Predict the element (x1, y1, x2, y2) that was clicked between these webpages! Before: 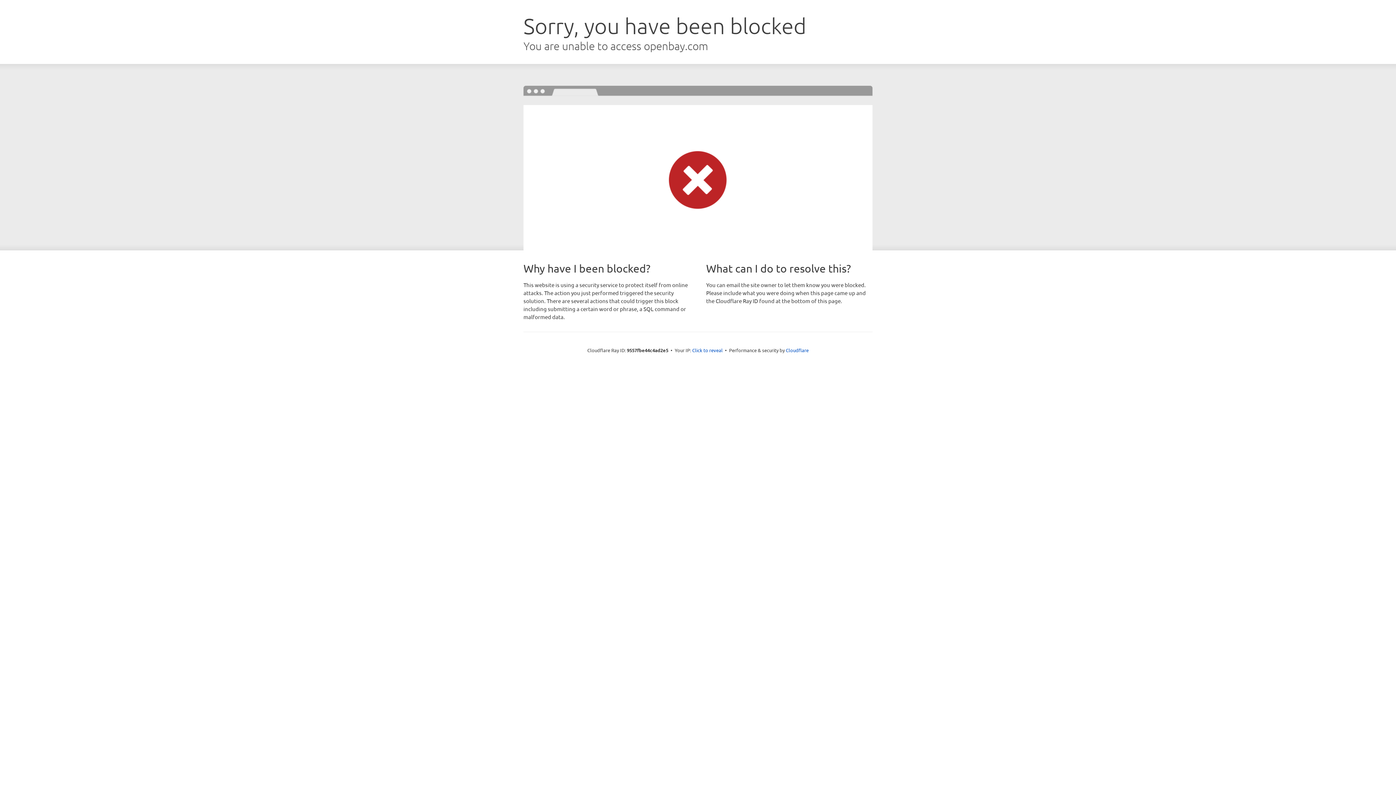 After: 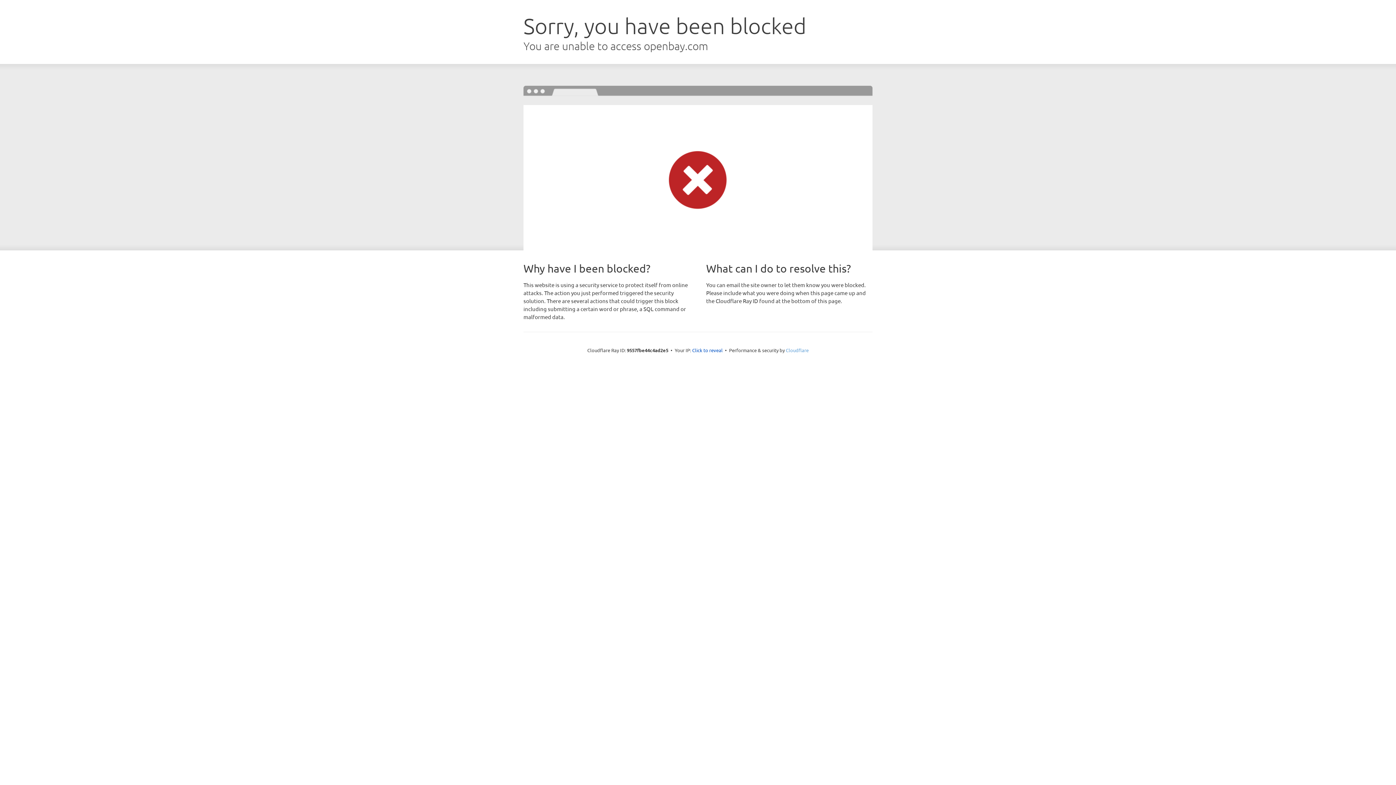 Action: bbox: (786, 347, 808, 353) label: Cloudflare